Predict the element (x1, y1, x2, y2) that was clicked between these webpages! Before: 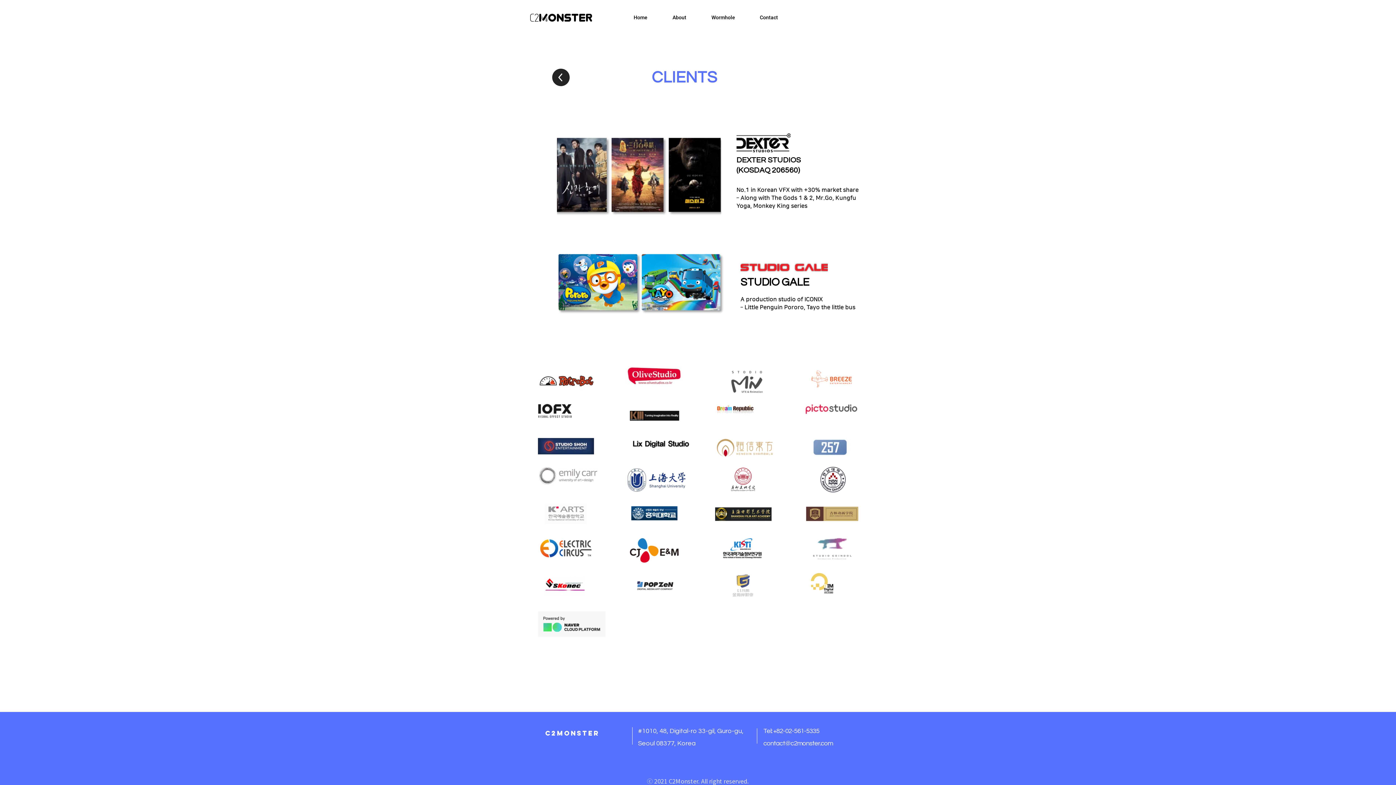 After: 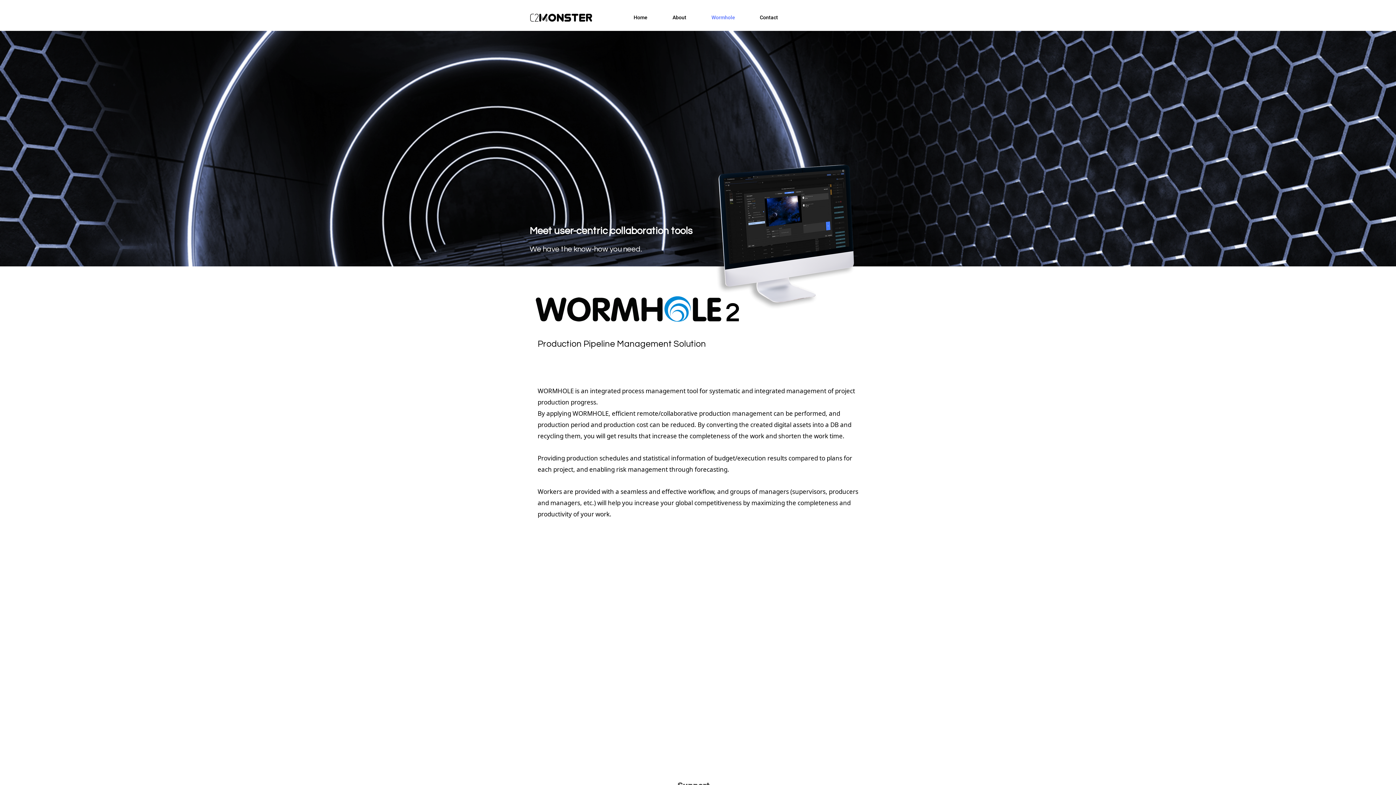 Action: bbox: (552, 68, 569, 86)